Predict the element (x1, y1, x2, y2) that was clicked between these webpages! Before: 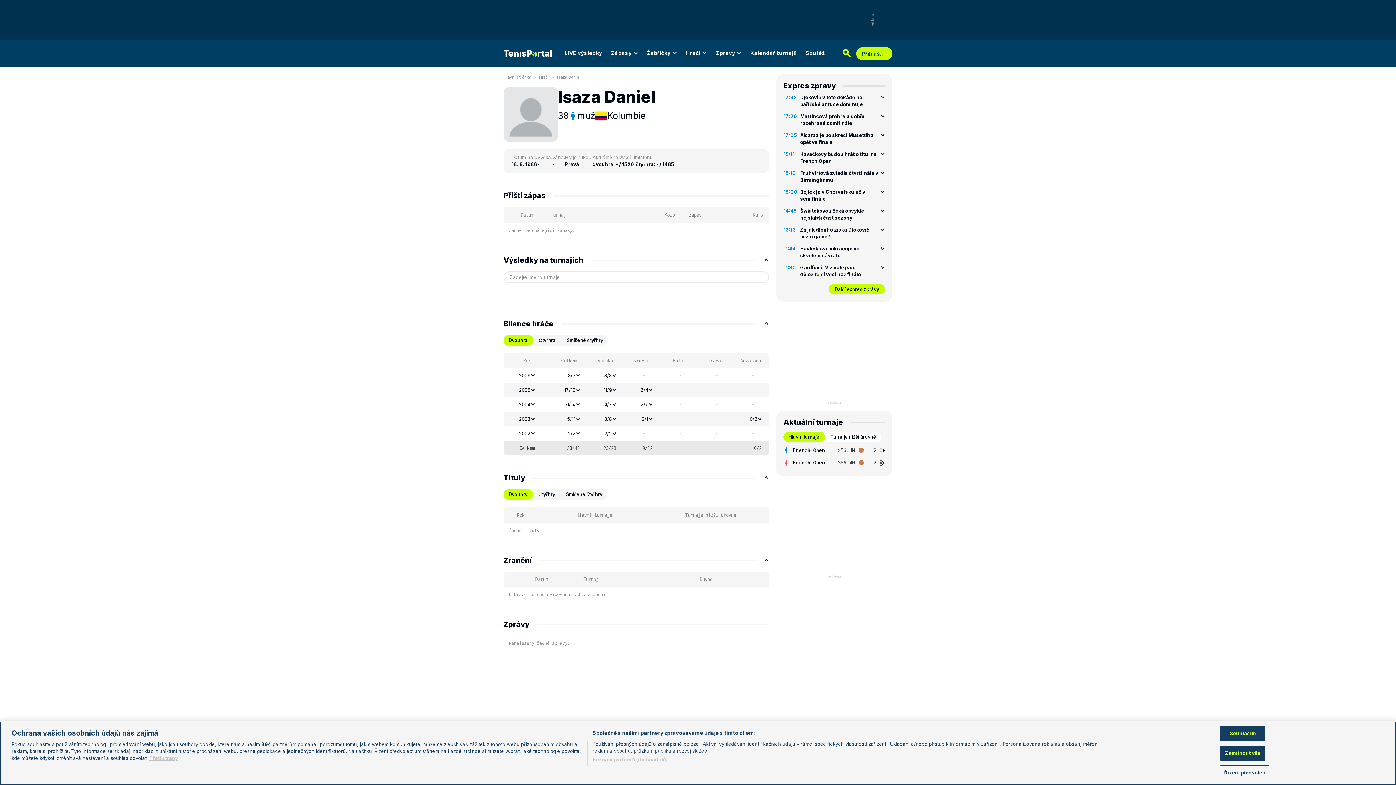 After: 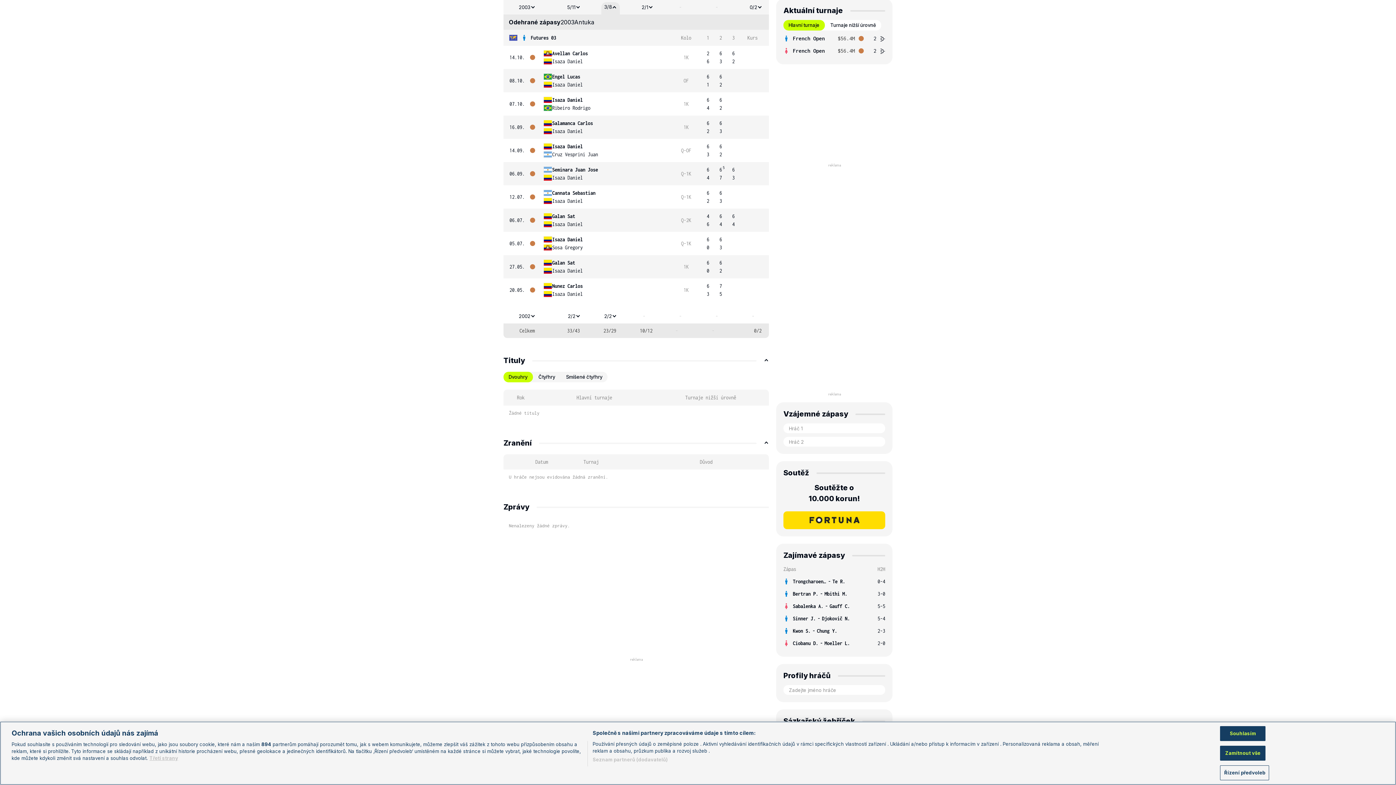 Action: bbox: (601, 414, 620, 424) label: 3/8